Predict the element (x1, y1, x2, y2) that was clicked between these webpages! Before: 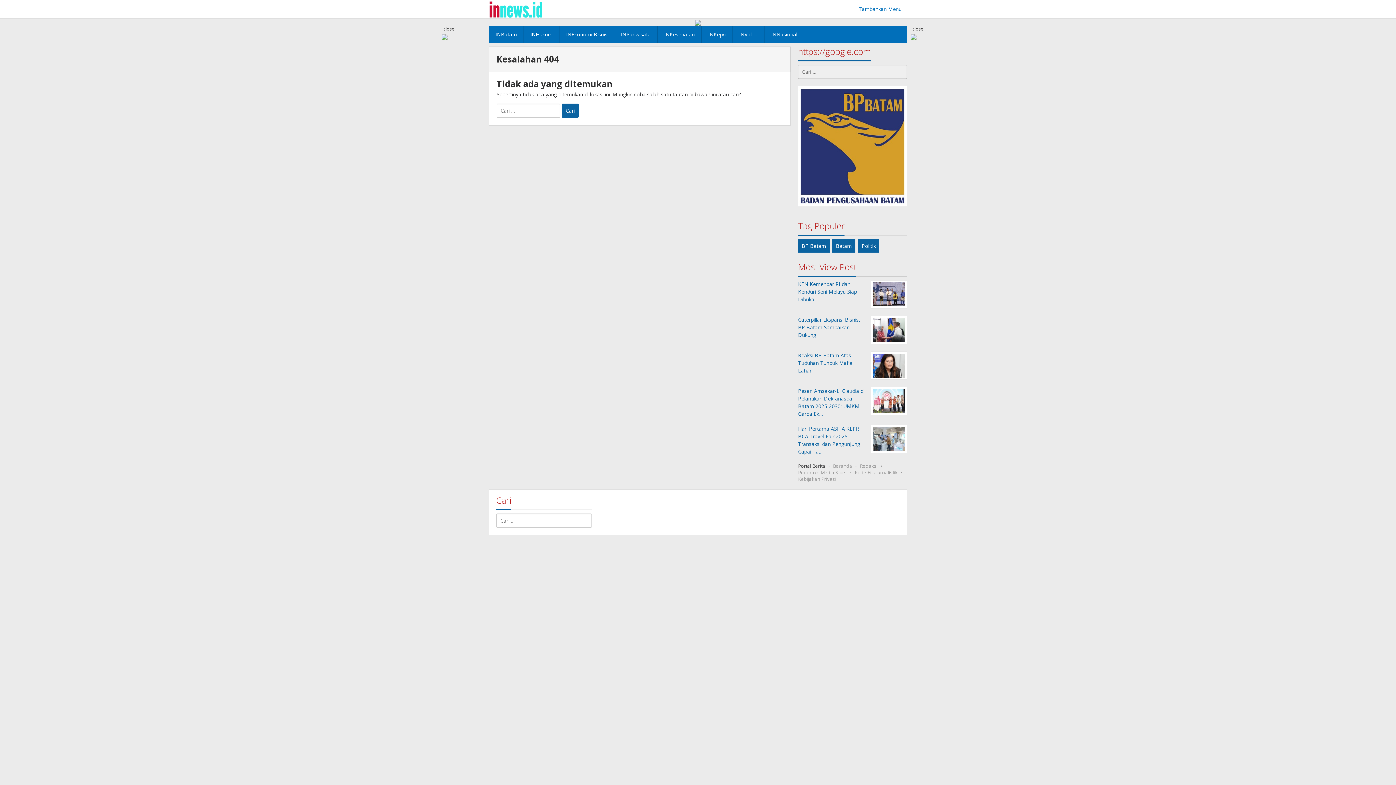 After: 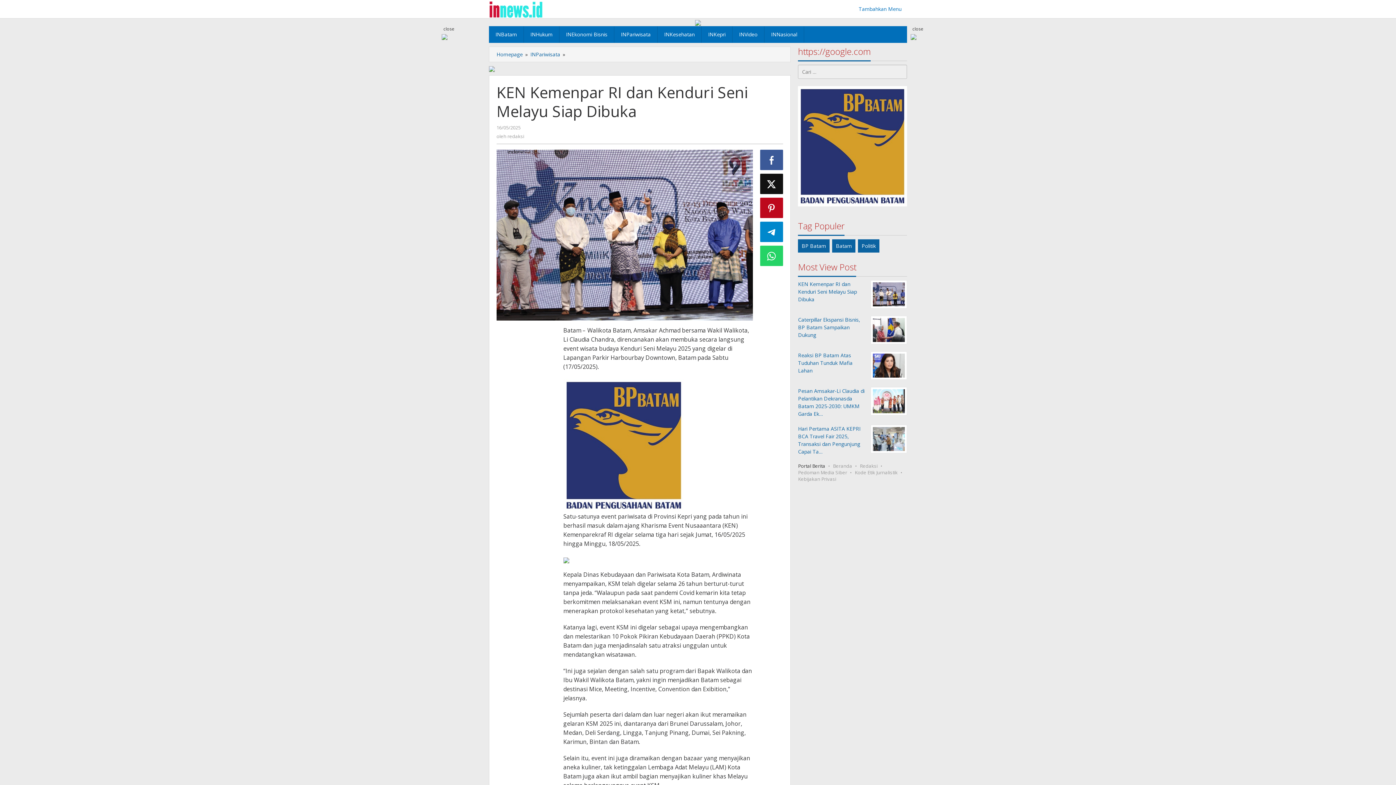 Action: label: KEN Kemenpar RI dan Kenduri Seni Melayu Siap Dibuka bbox: (798, 280, 857, 303)